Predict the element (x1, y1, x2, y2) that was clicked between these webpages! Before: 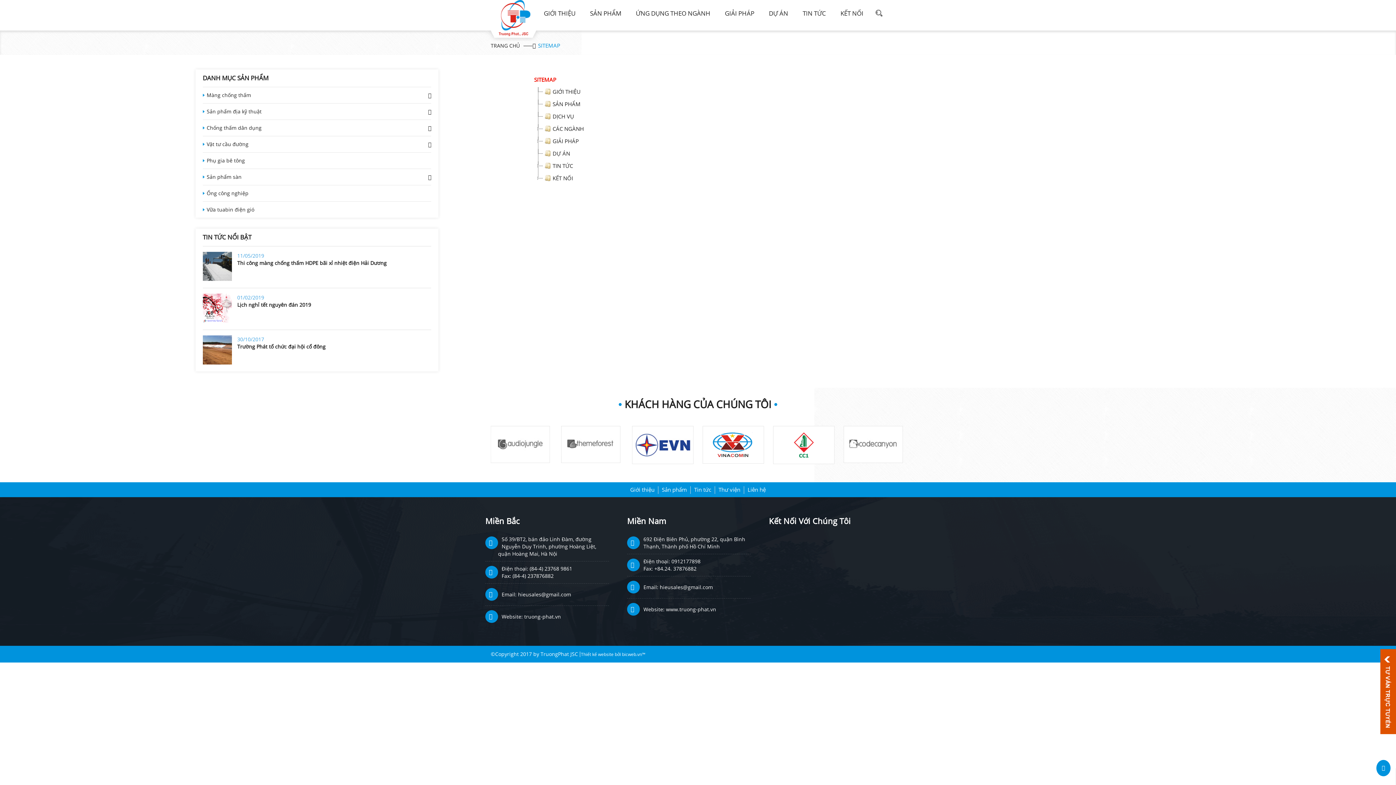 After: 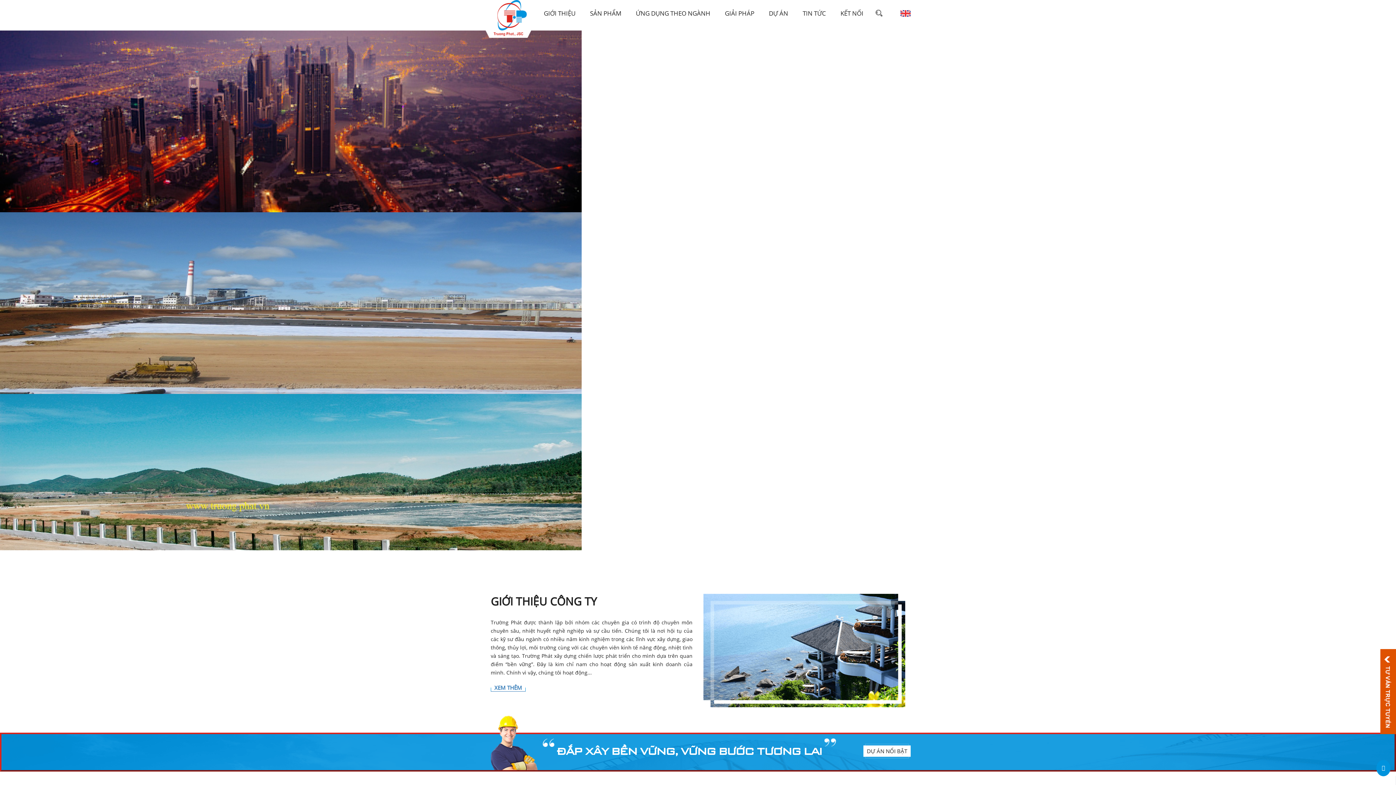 Action: label: +84.24. 37876882 bbox: (654, 565, 696, 572)